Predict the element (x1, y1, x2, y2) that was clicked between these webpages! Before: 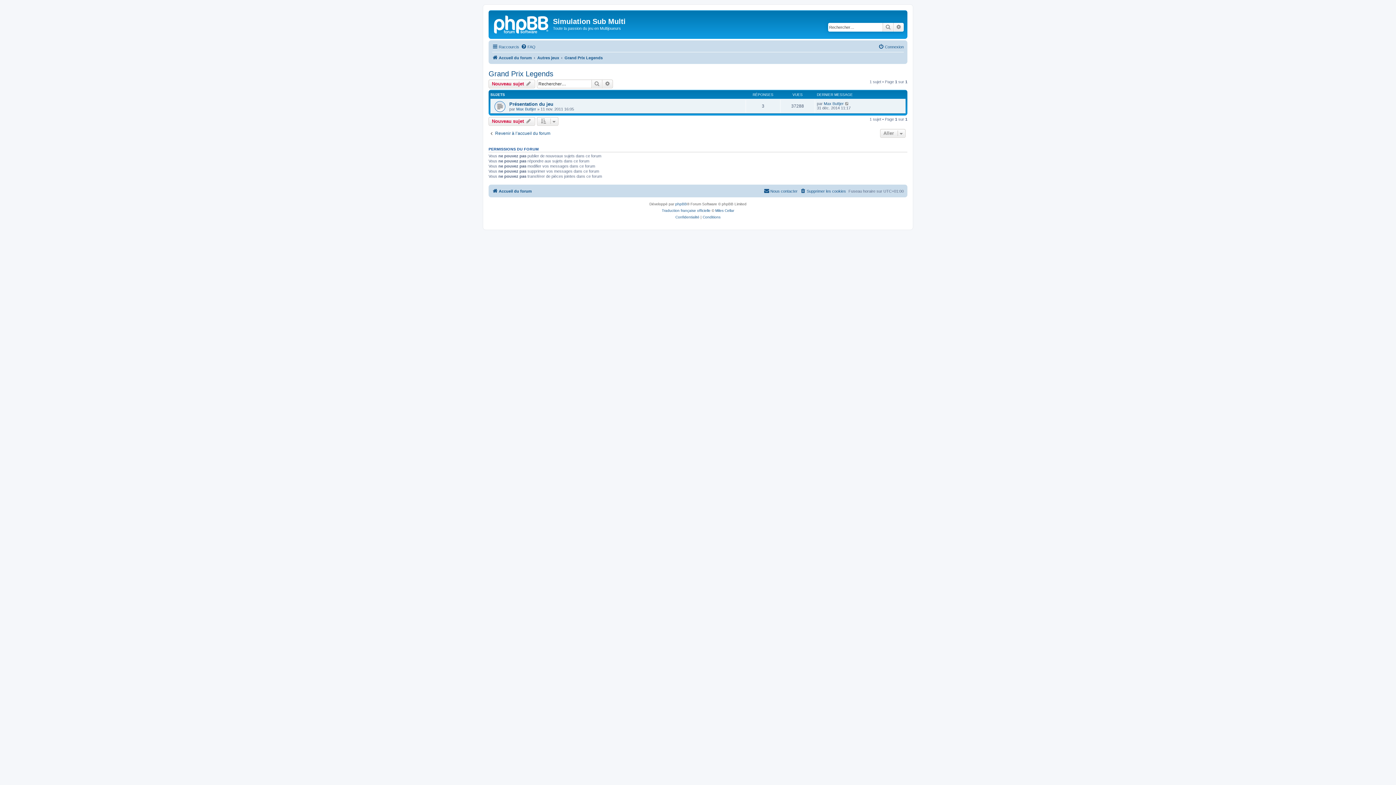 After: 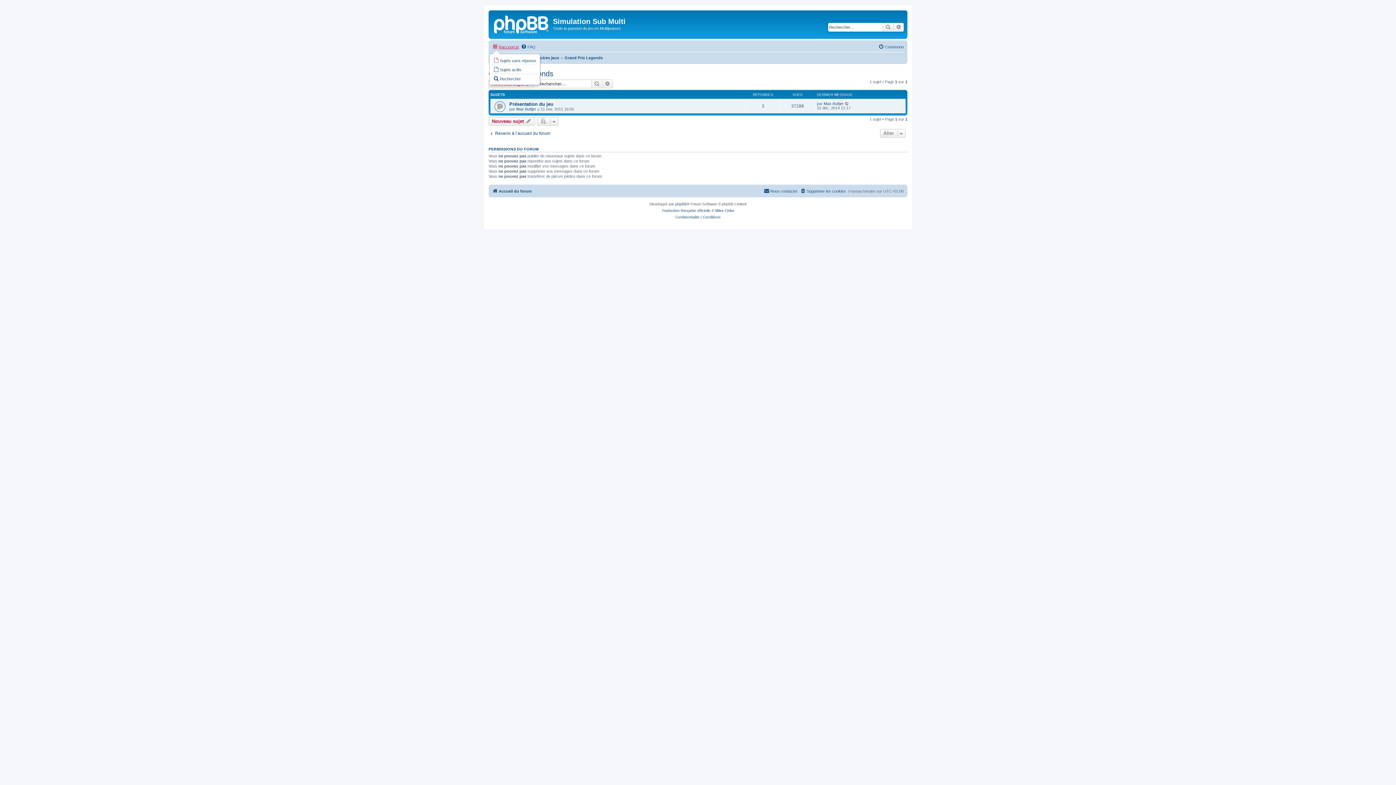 Action: label: Raccourcis bbox: (492, 42, 519, 51)